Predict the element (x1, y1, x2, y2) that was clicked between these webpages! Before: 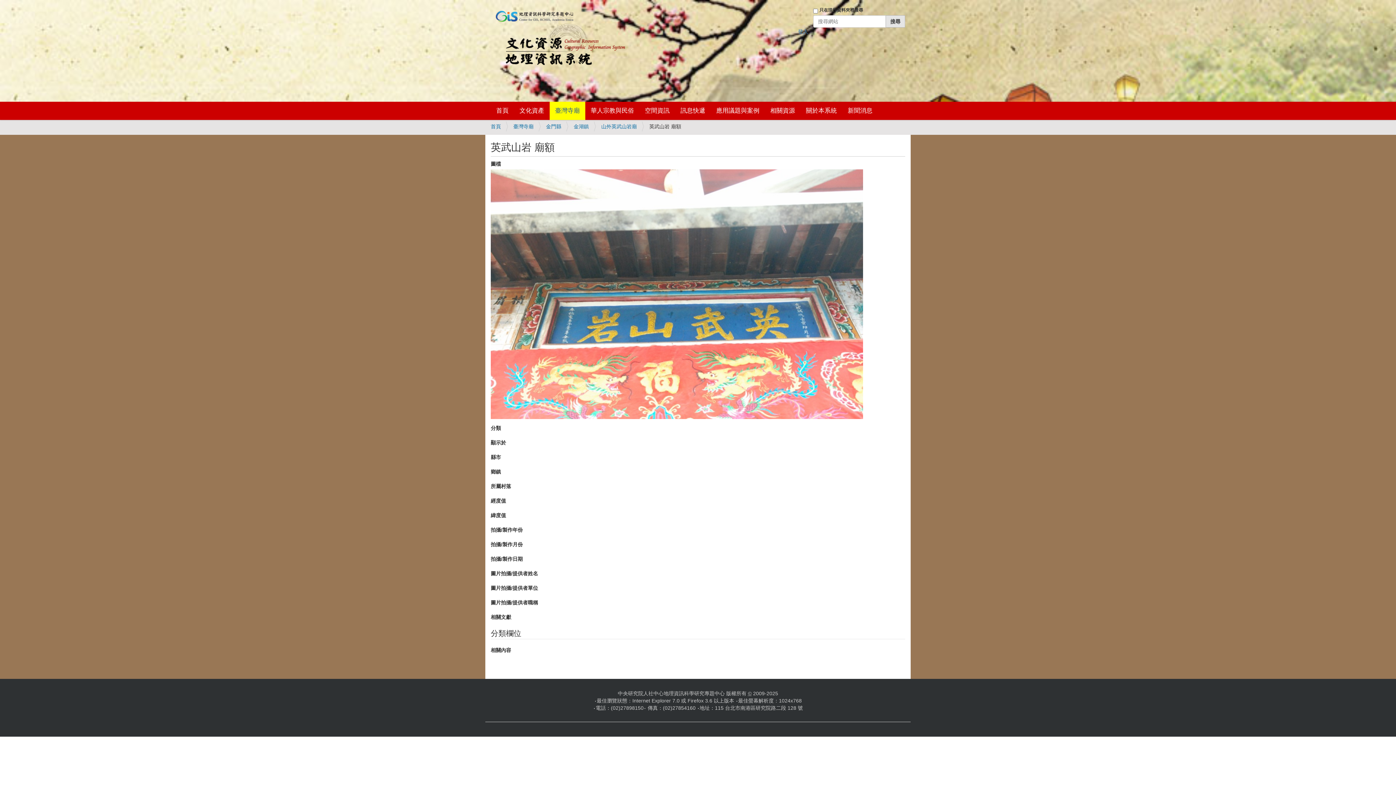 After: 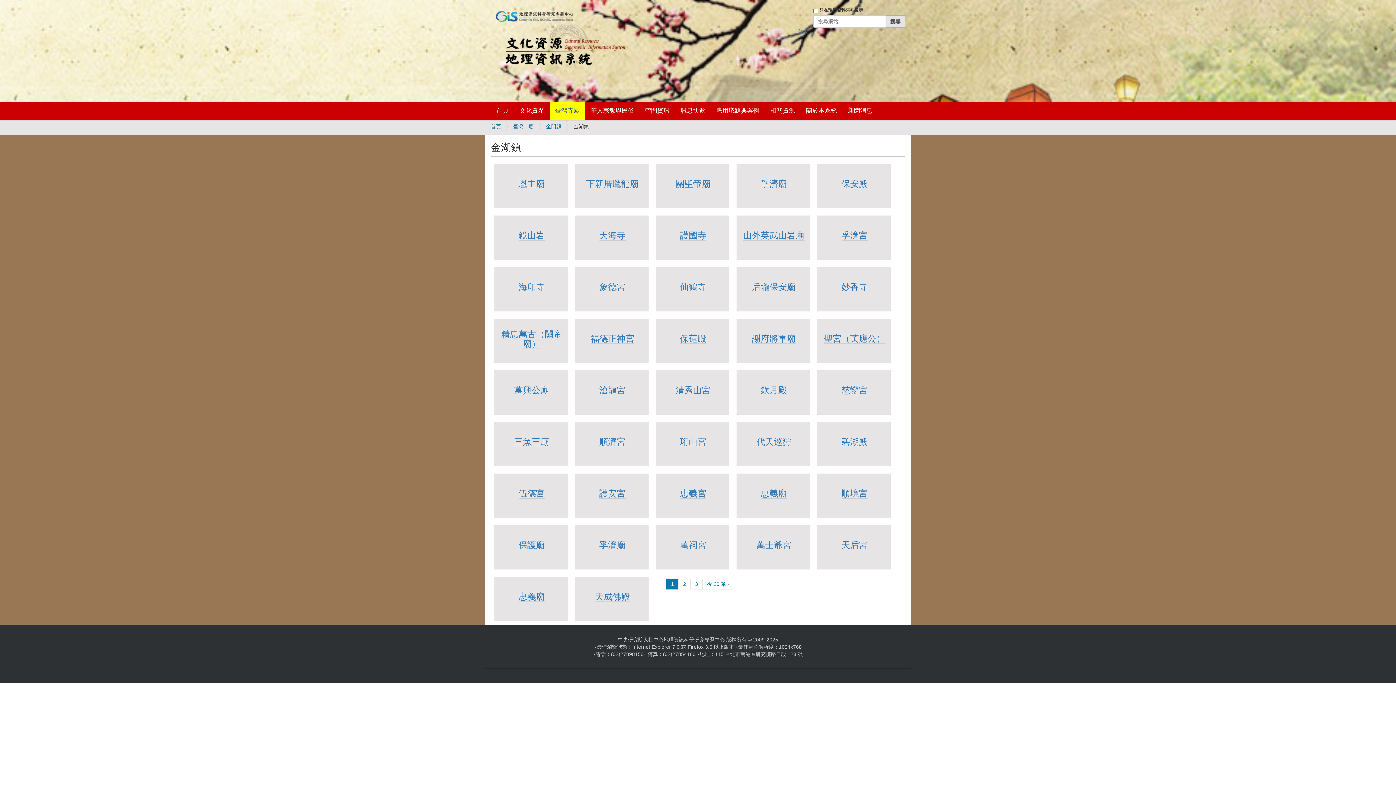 Action: label: 金湖鎮 bbox: (573, 123, 589, 129)